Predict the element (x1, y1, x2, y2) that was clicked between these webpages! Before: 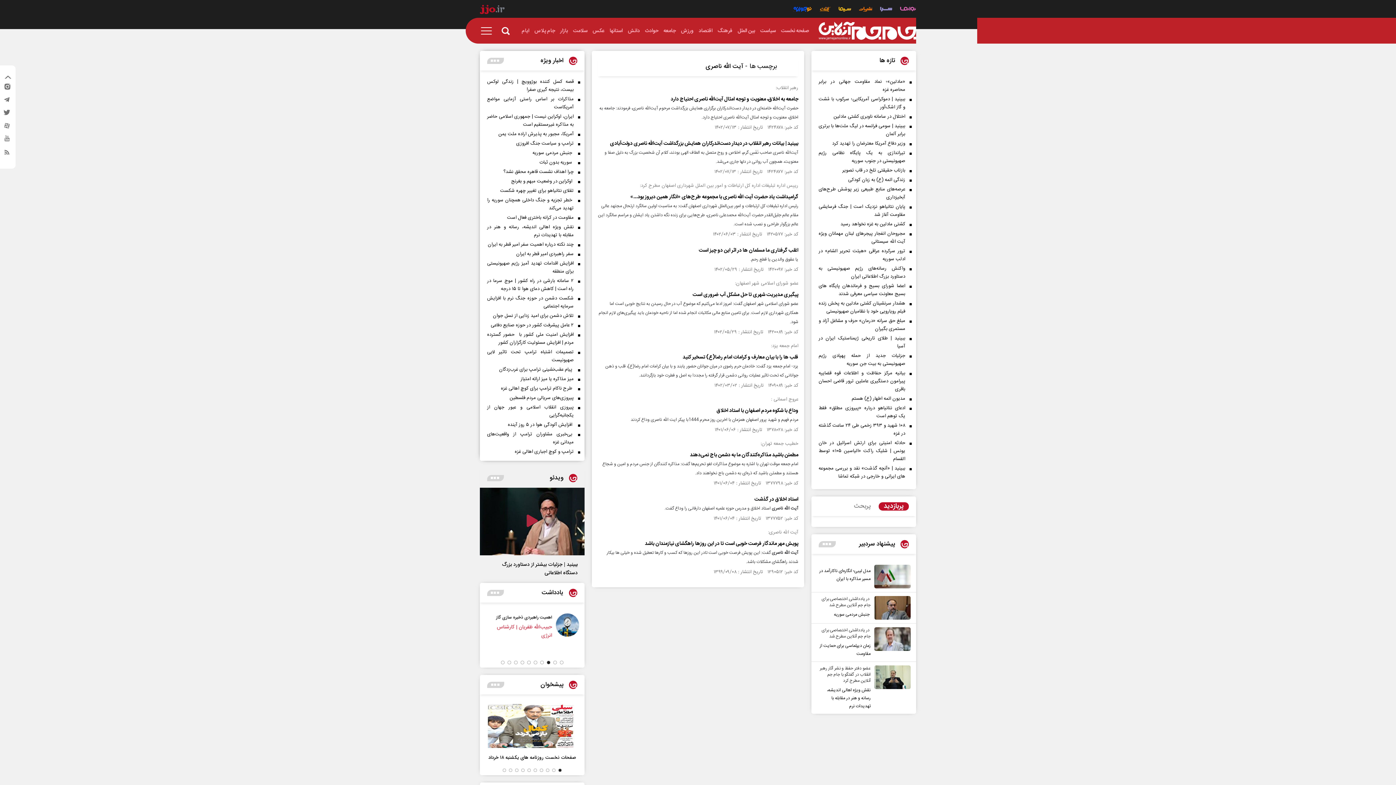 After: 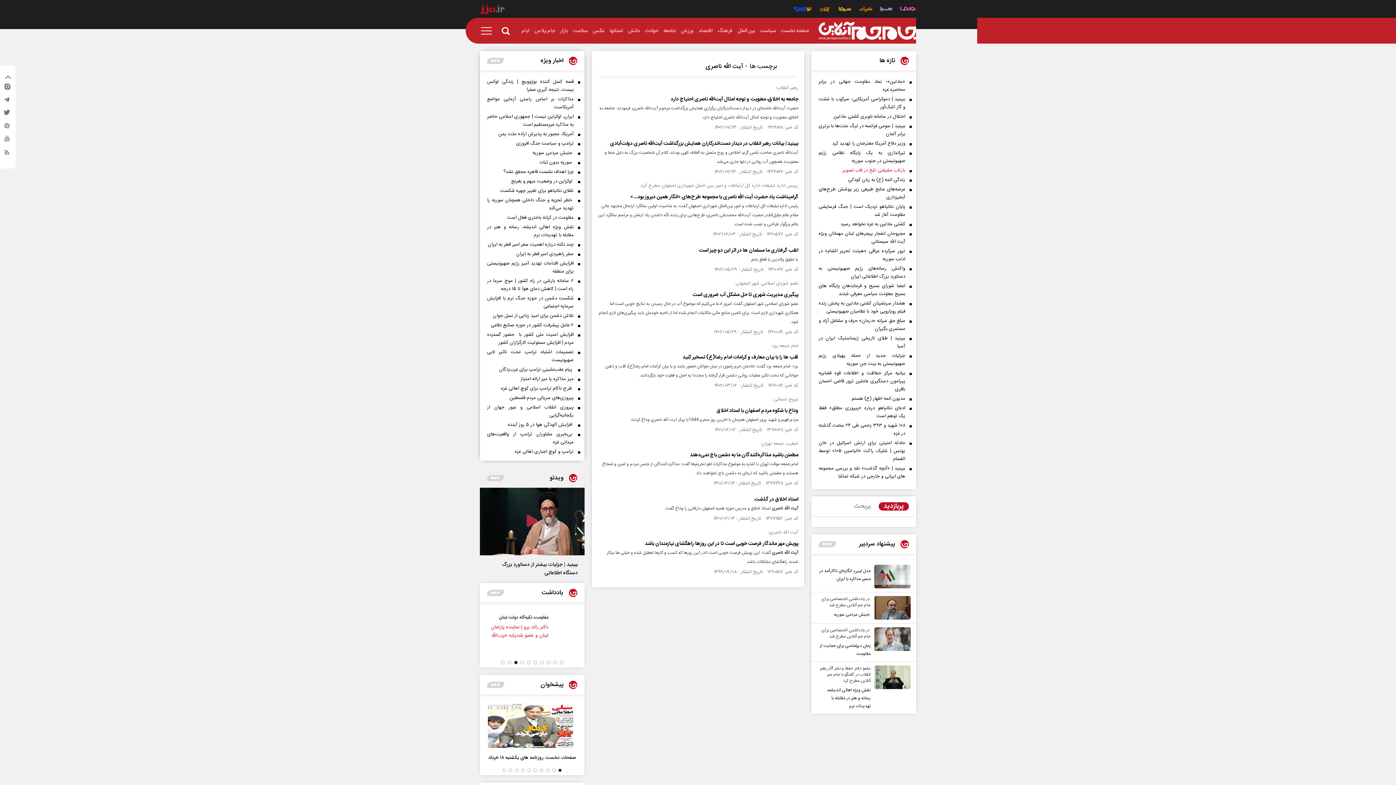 Action: label: بازتاب حقیقتی تلخ در قاب تصویر bbox: (818, 166, 912, 174)